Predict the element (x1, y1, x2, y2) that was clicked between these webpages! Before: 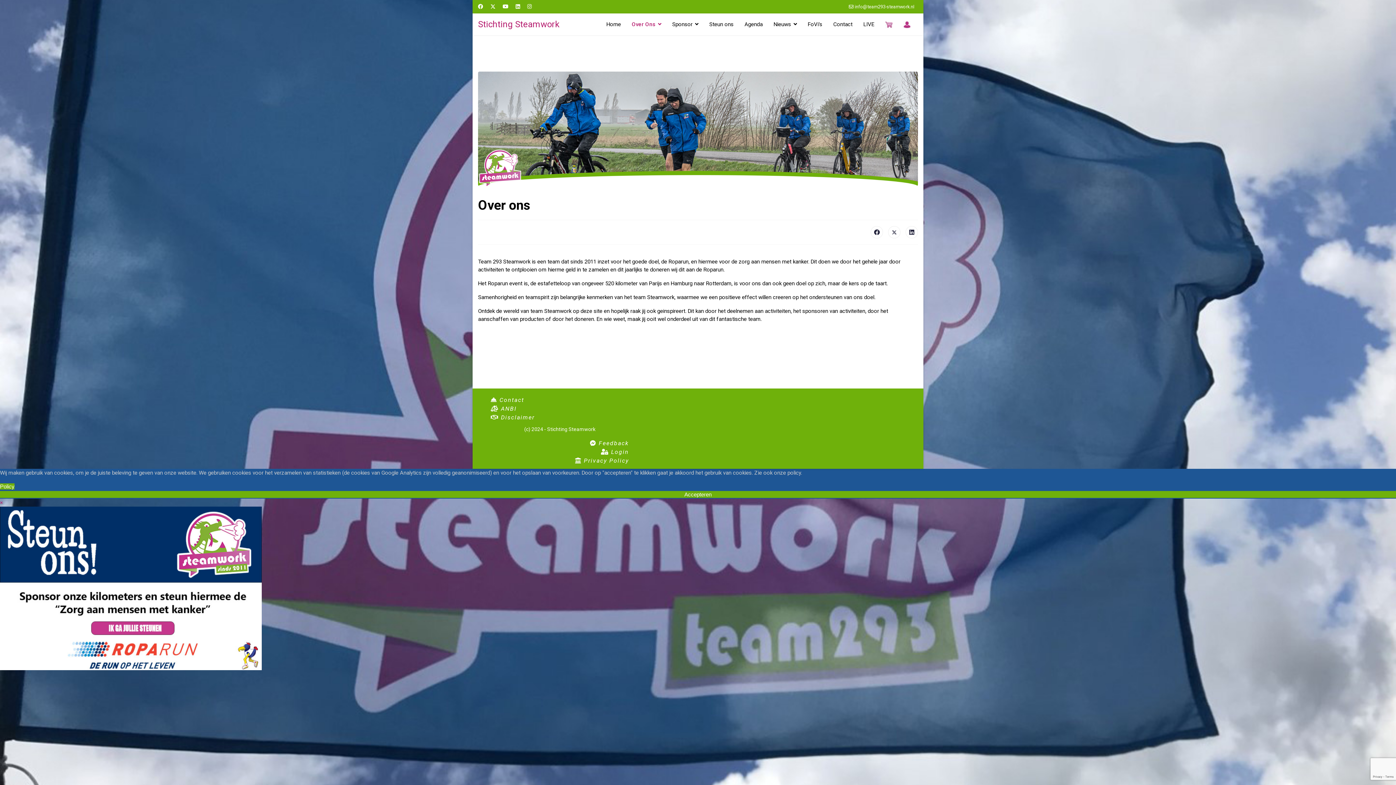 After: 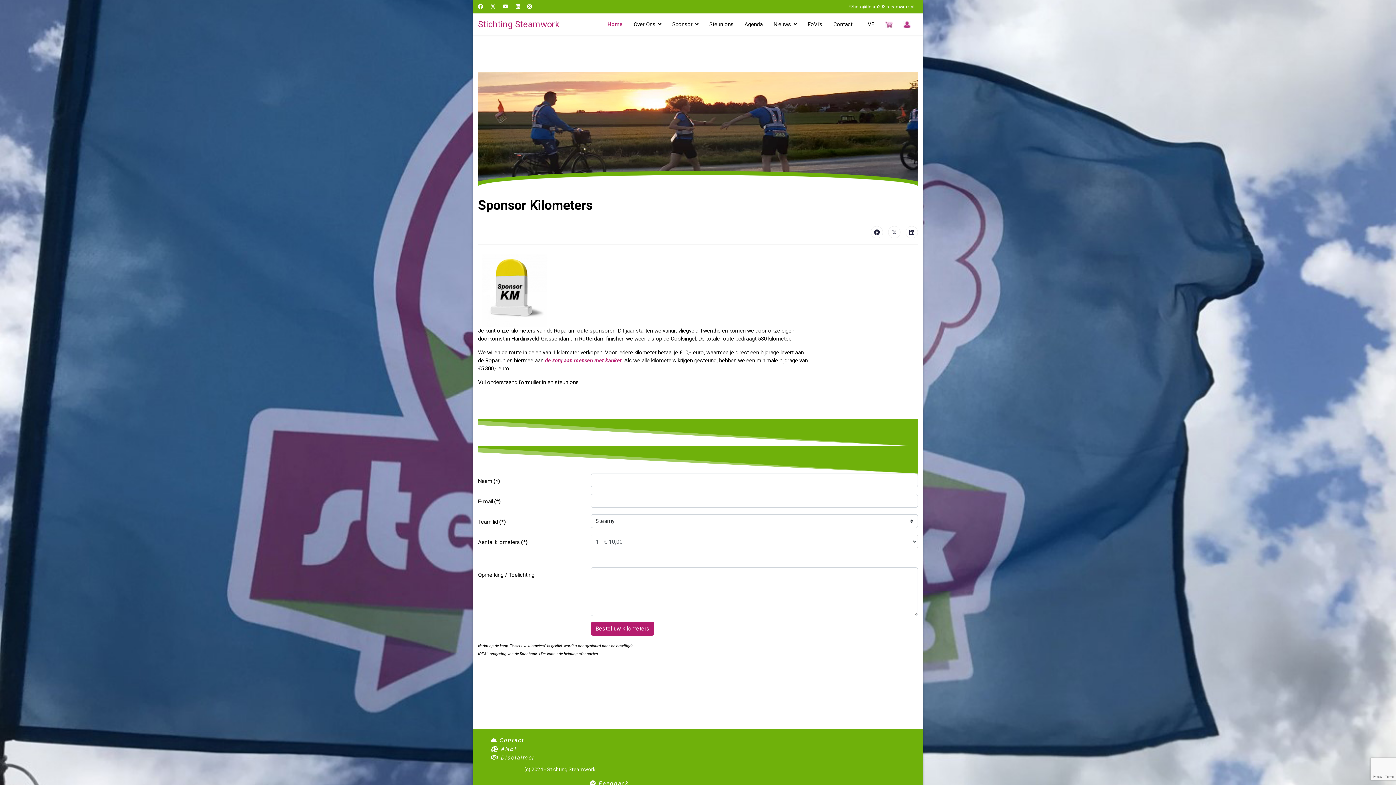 Action: bbox: (0, 506, 1396, 670)